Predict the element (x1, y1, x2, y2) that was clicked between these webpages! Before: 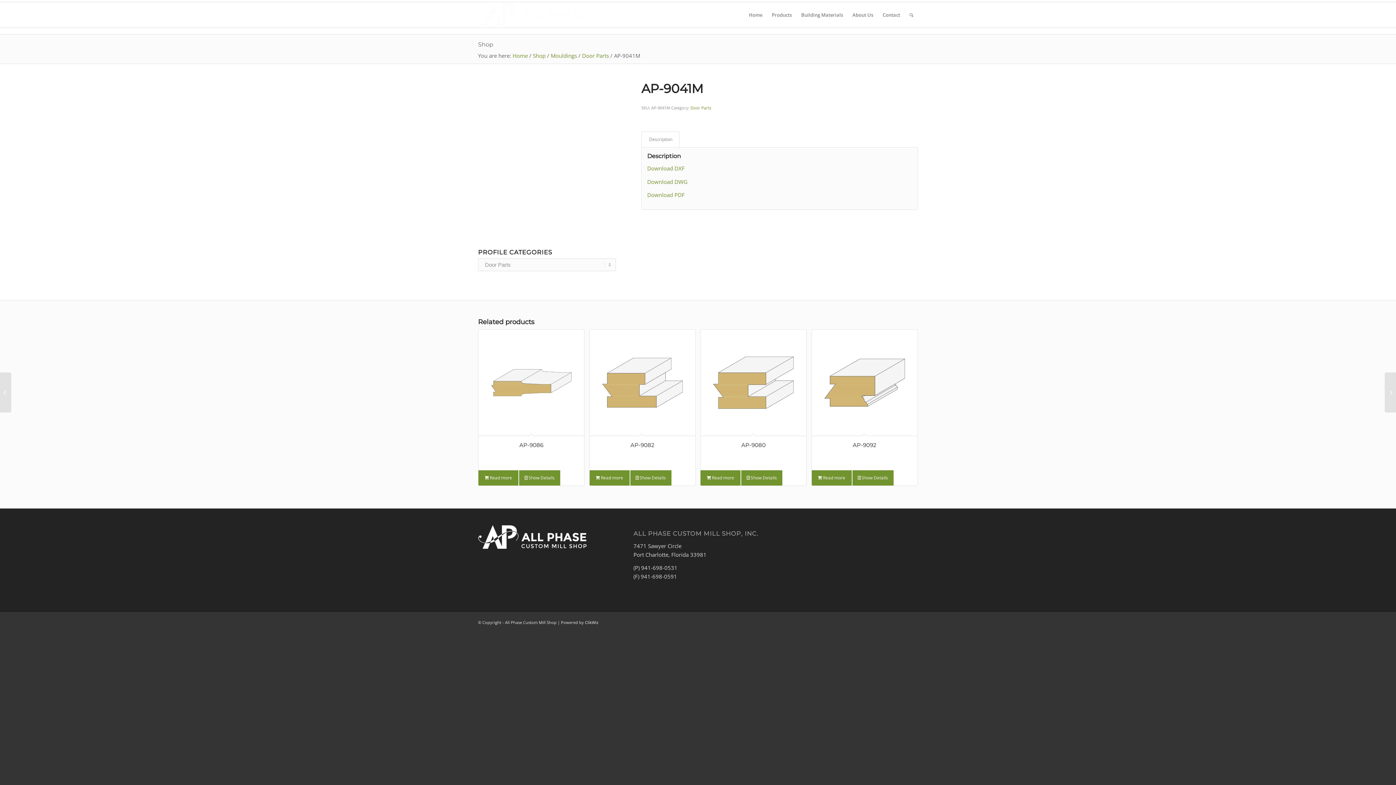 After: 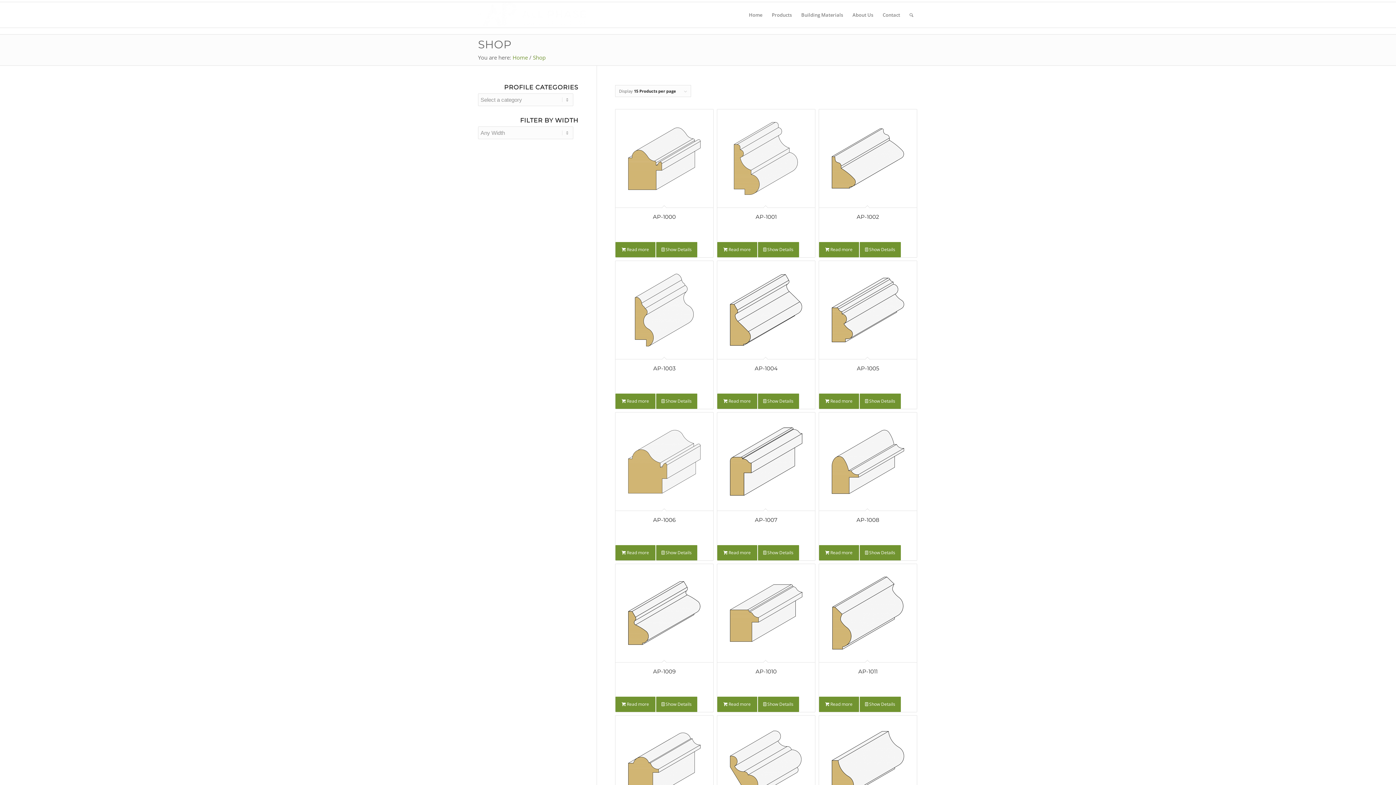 Action: label: Shop bbox: (533, 52, 545, 59)